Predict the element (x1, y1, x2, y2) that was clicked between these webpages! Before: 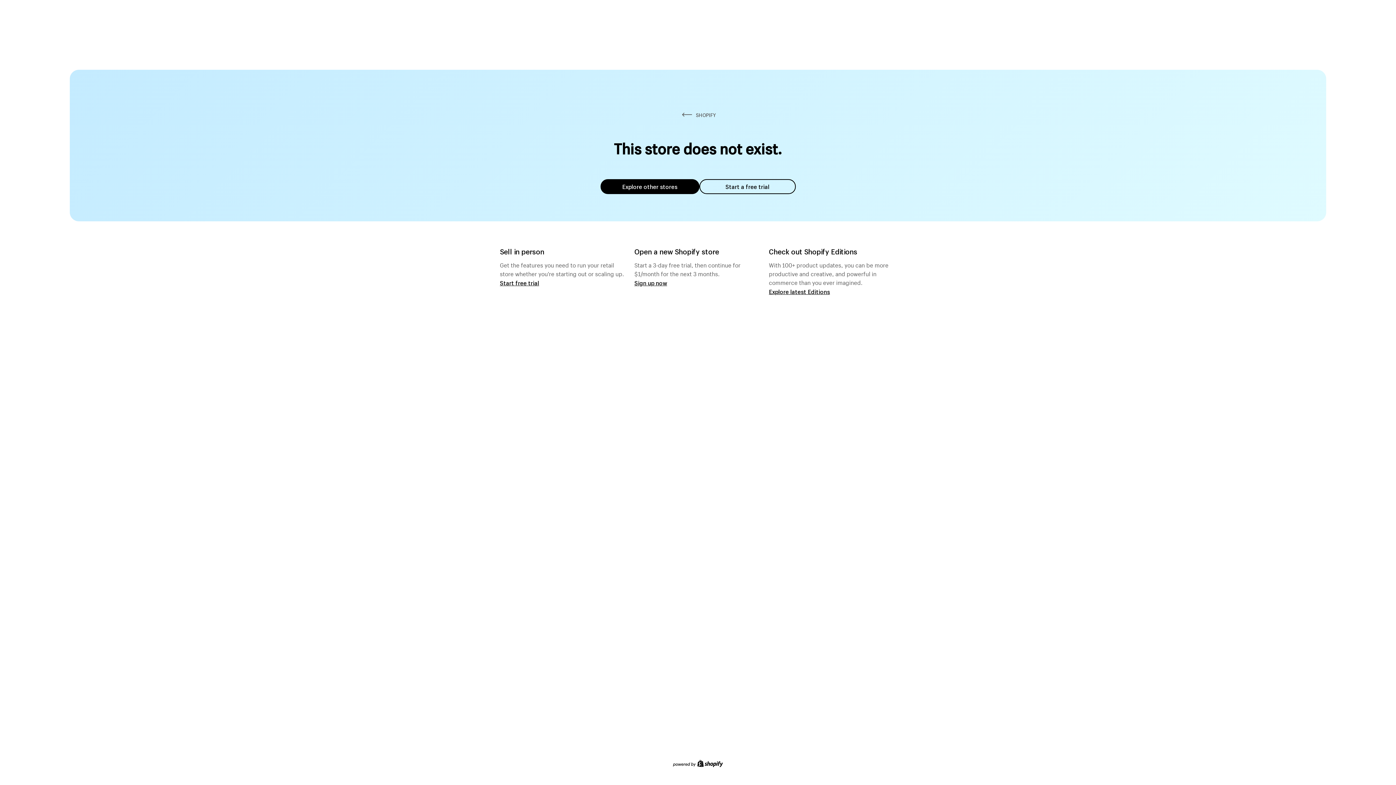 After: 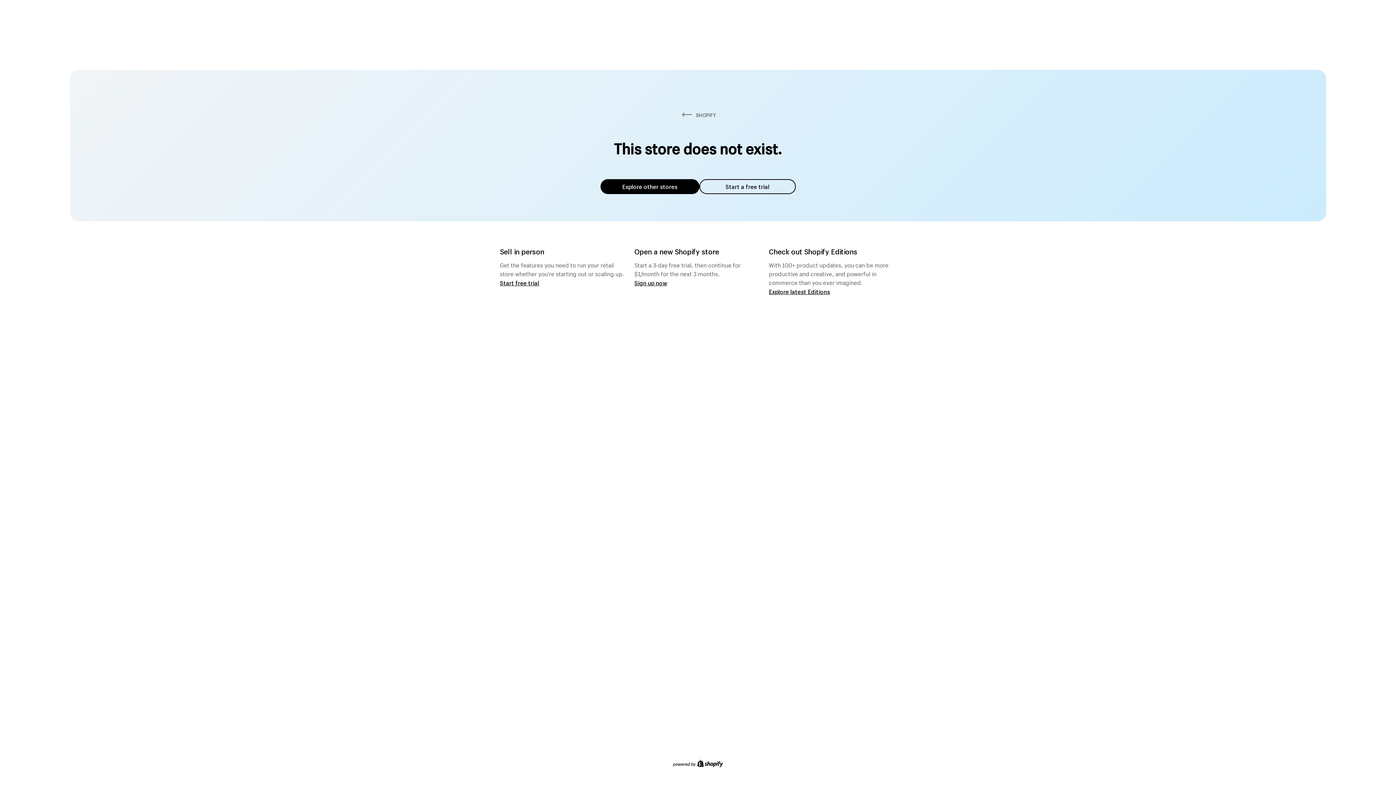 Action: bbox: (600, 179, 699, 194) label: Explore other stores